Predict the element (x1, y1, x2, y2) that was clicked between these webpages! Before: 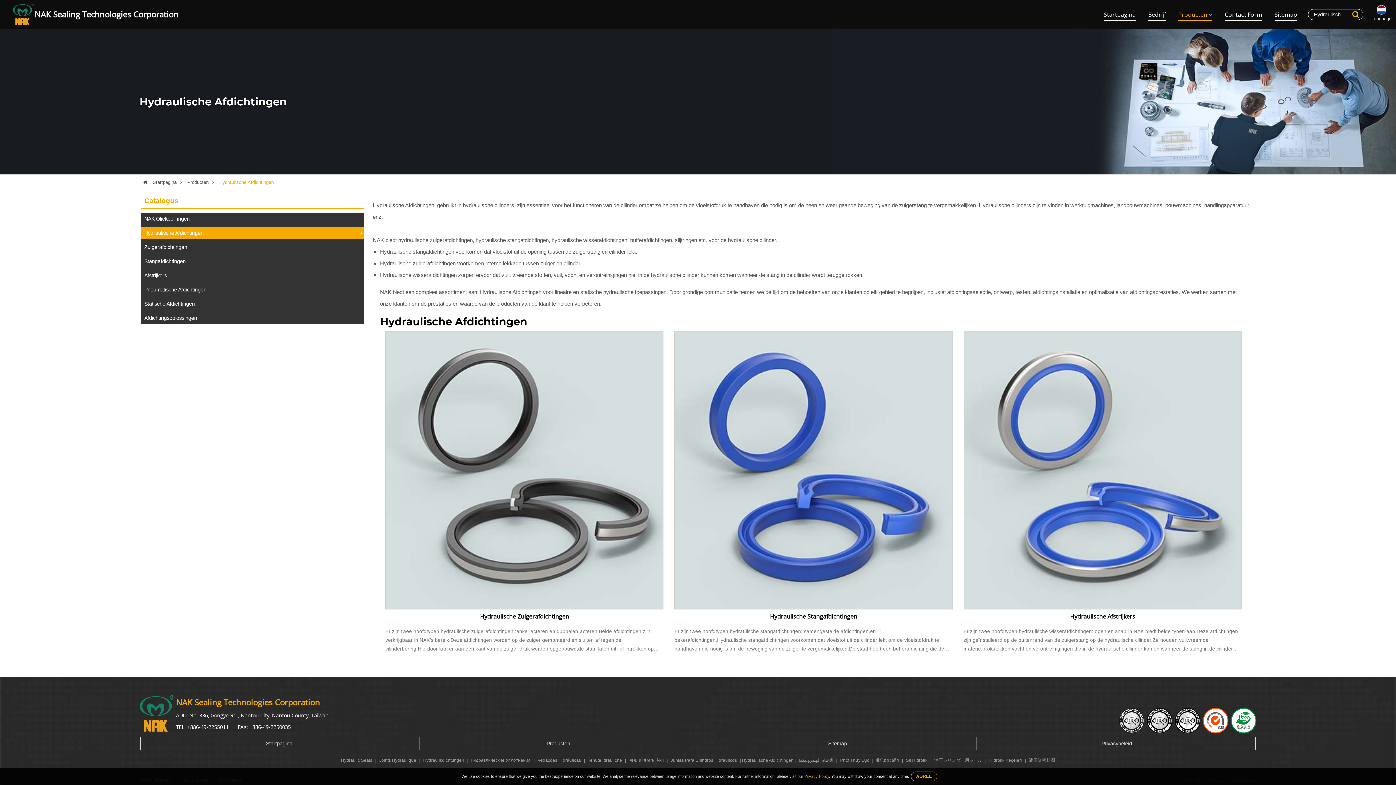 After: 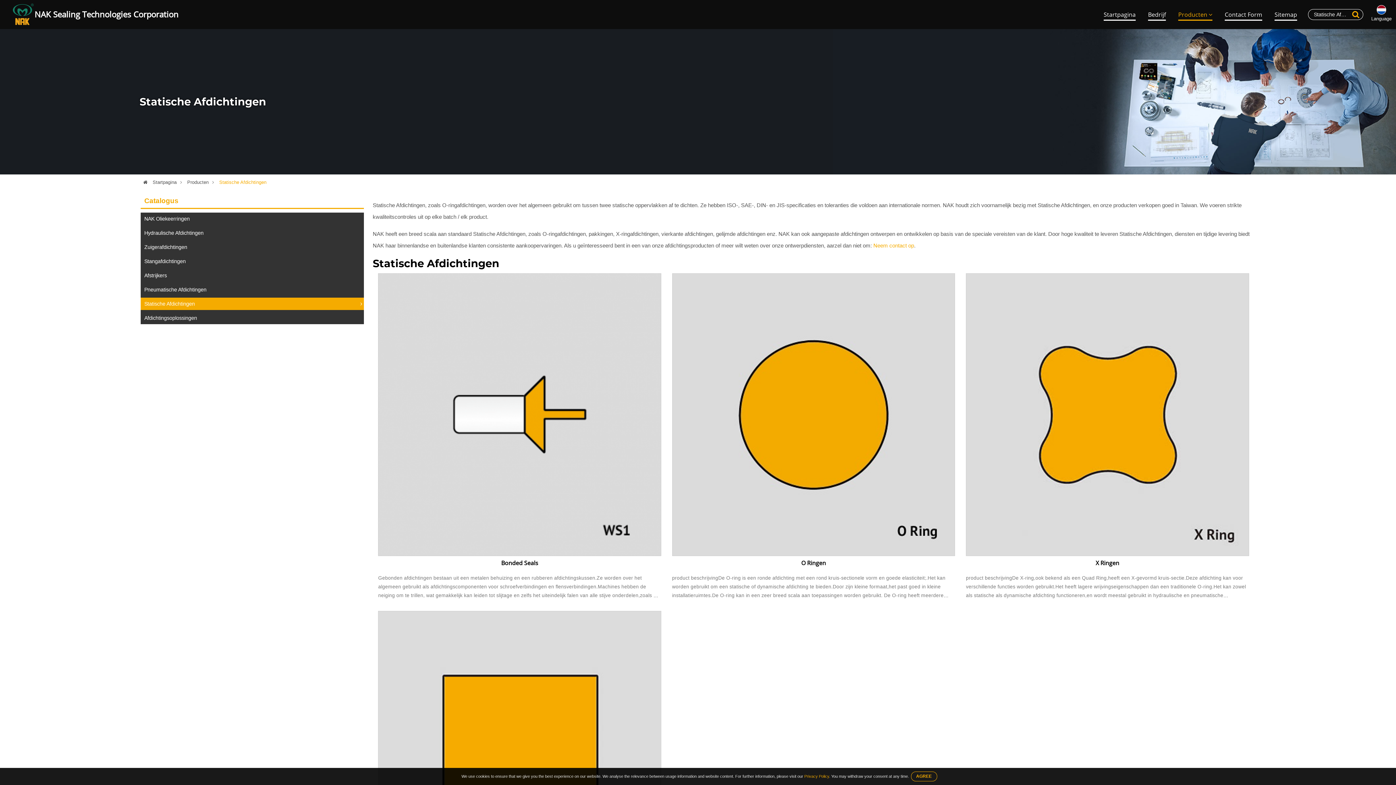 Action: label: Statische Afdichtingen bbox: (140, 297, 364, 310)